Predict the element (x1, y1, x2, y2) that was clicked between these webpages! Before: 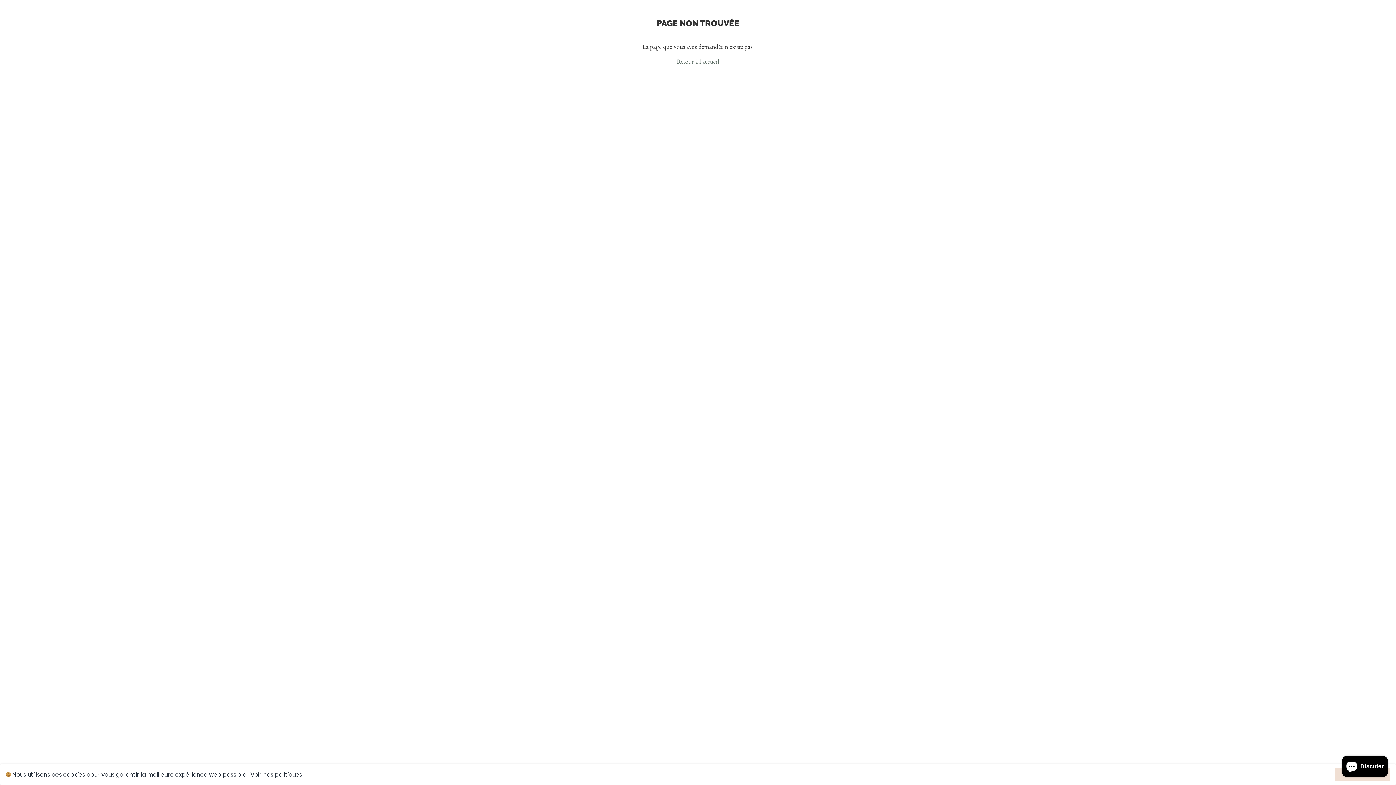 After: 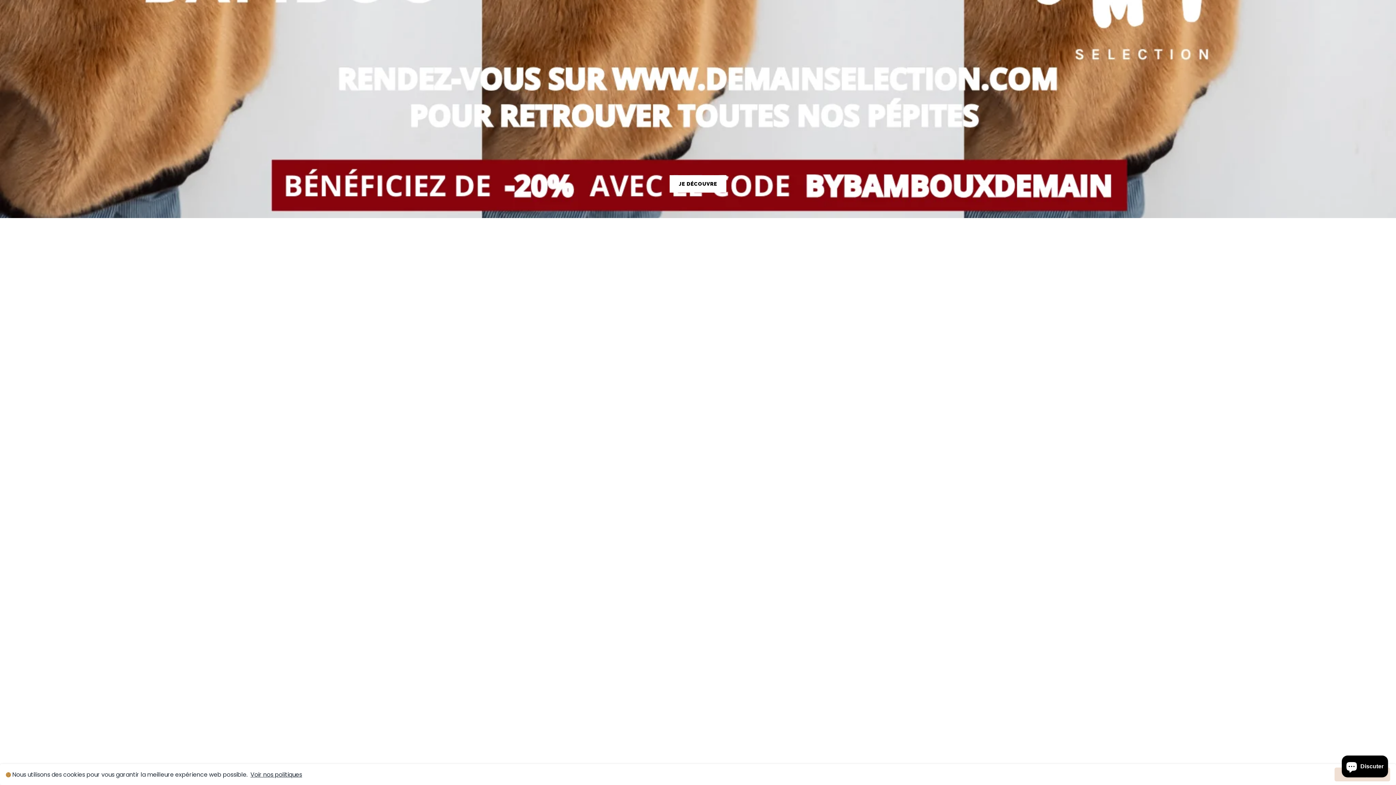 Action: bbox: (677, 57, 719, 65) label: Retour à l’accueil